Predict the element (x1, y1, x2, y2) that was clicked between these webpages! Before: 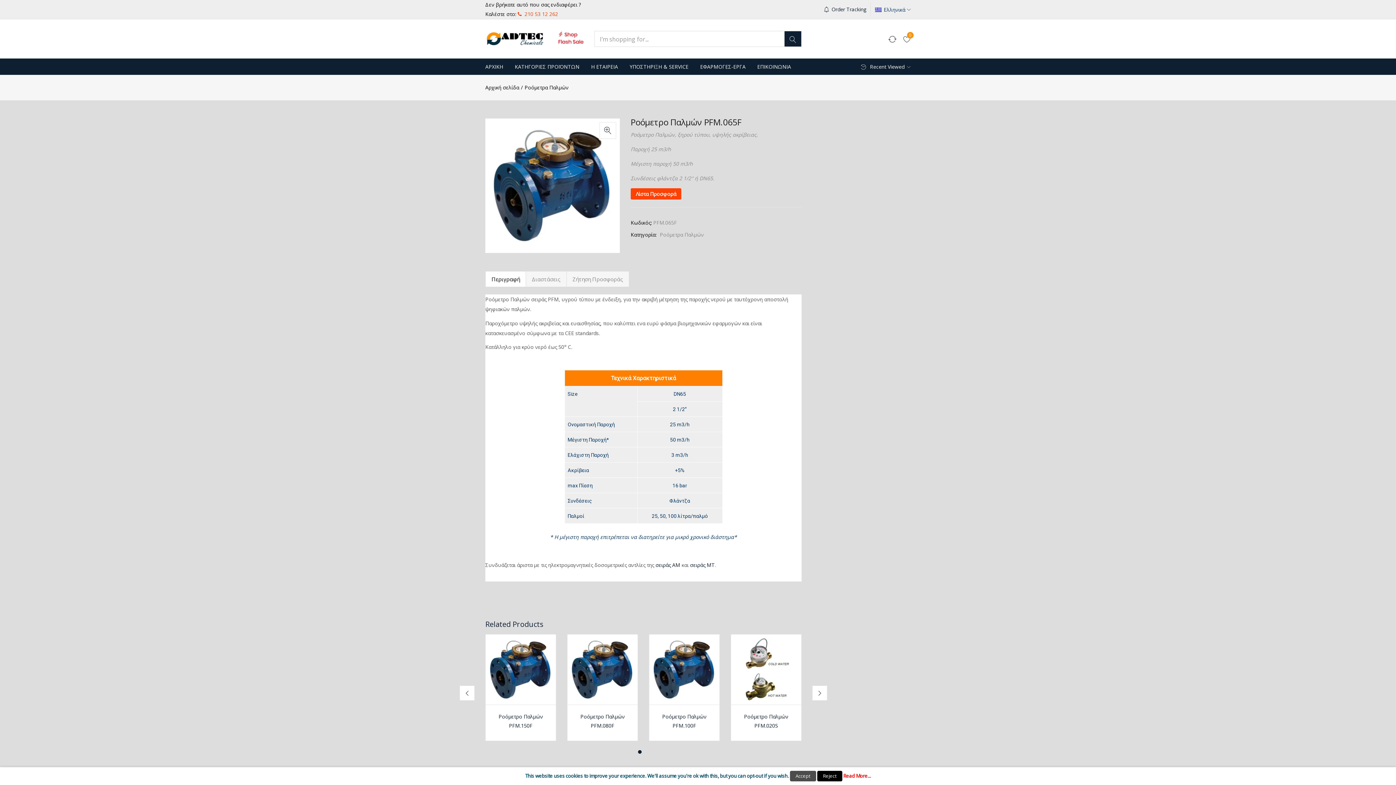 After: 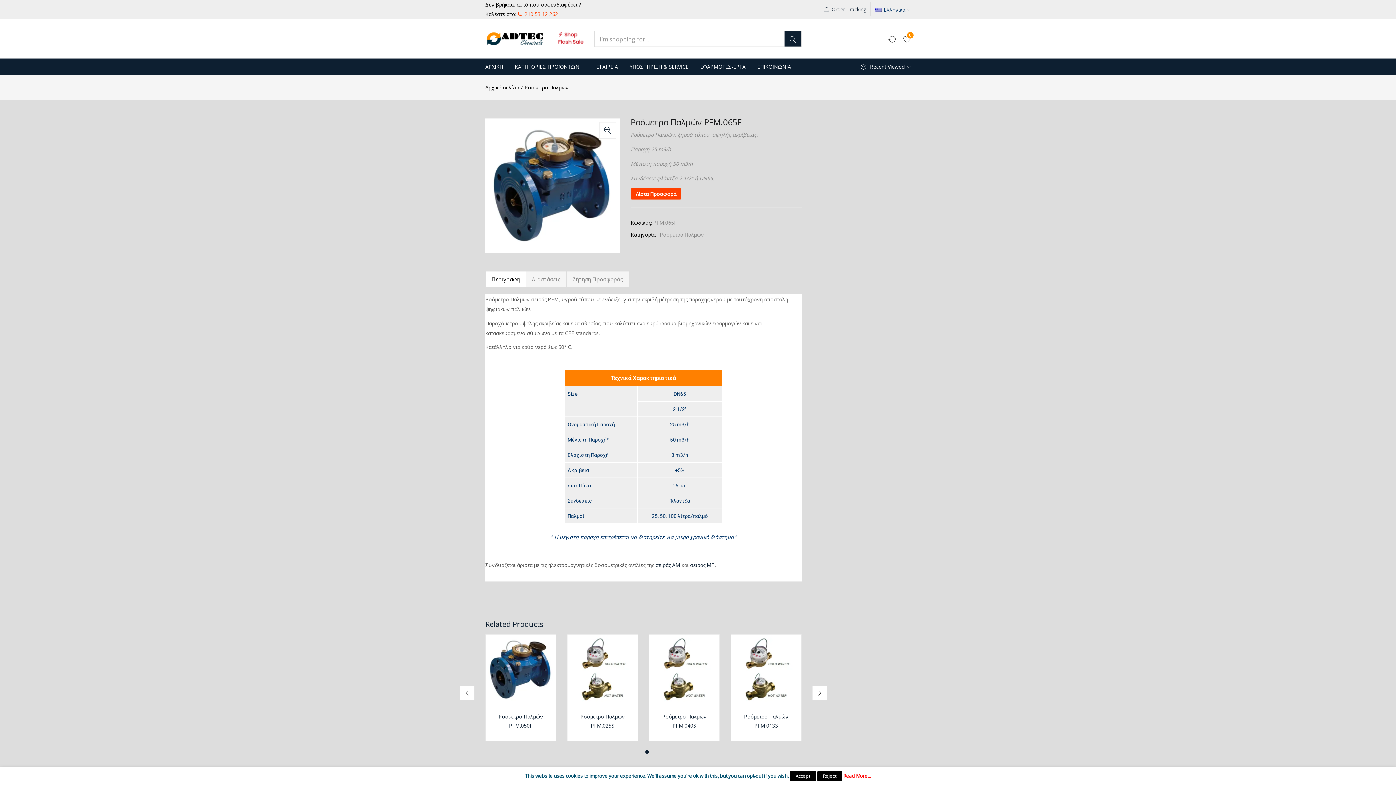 Action: label: 2 of 2 bbox: (645, 750, 649, 754)